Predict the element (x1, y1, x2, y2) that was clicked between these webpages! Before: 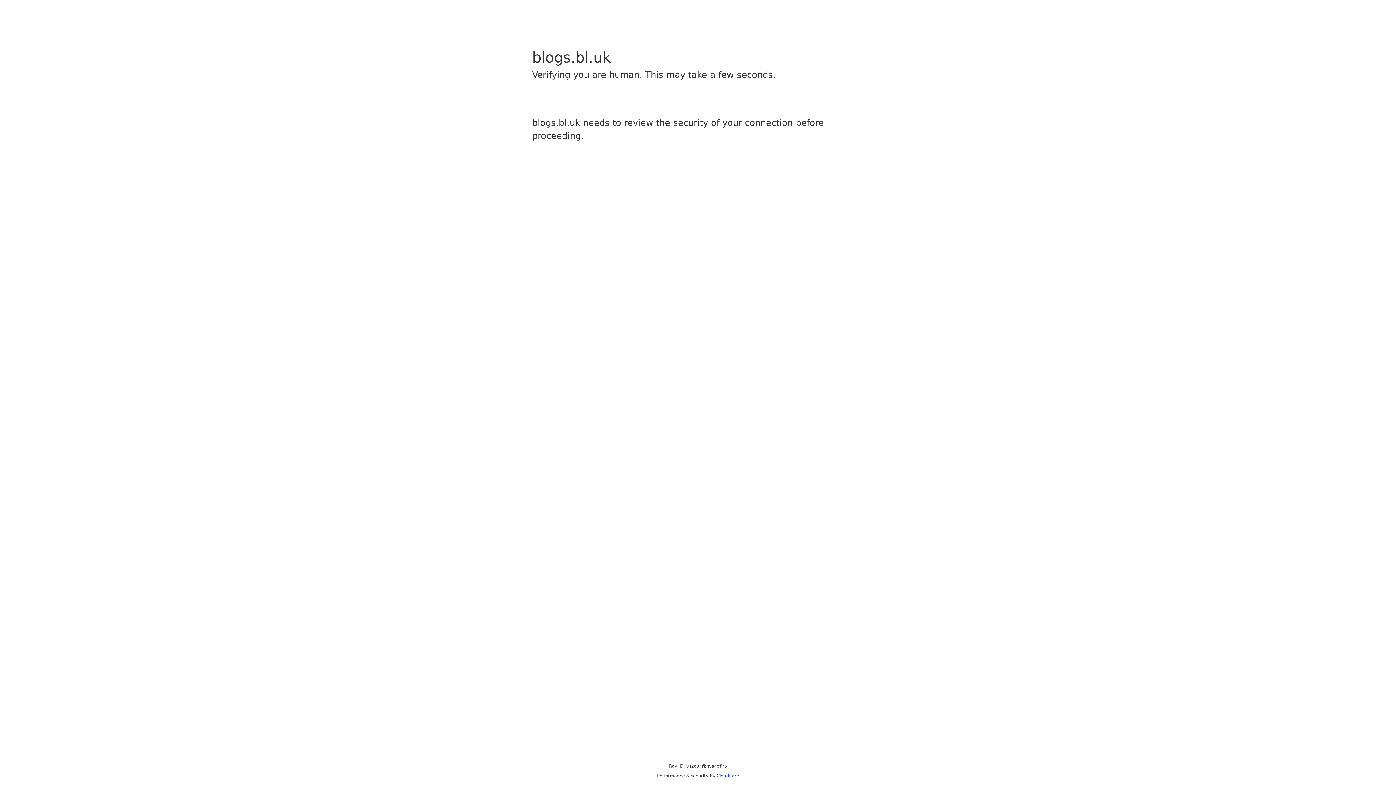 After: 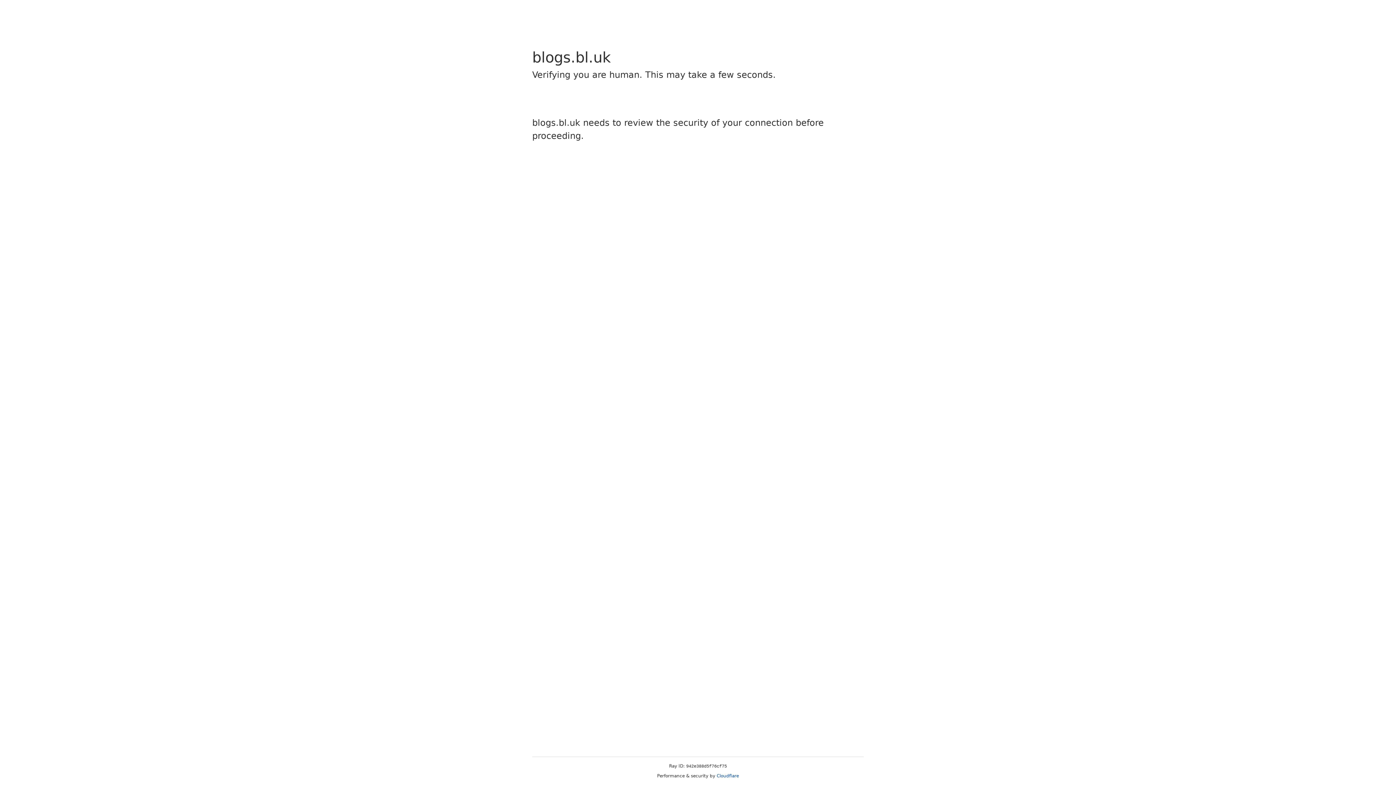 Action: label: Cloudflare bbox: (716, 773, 739, 778)